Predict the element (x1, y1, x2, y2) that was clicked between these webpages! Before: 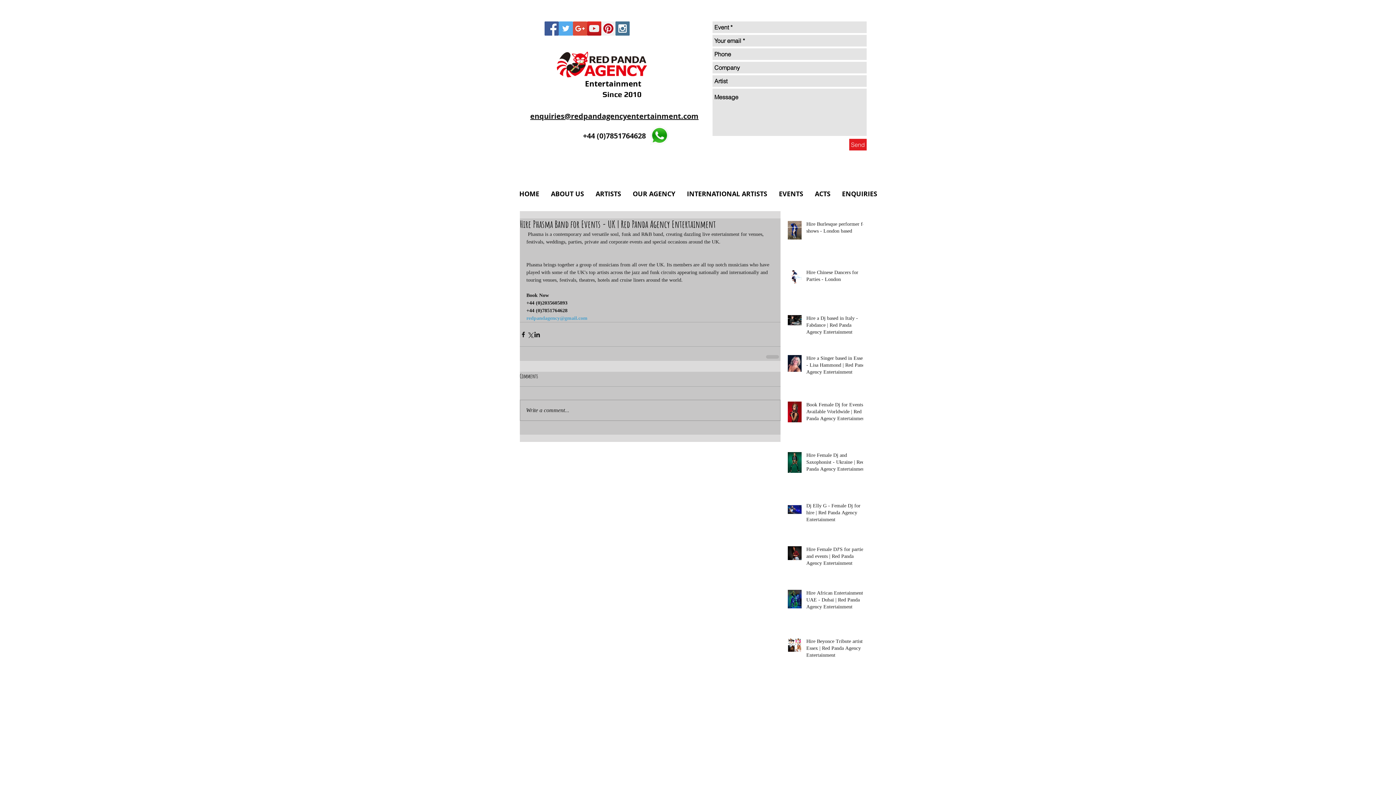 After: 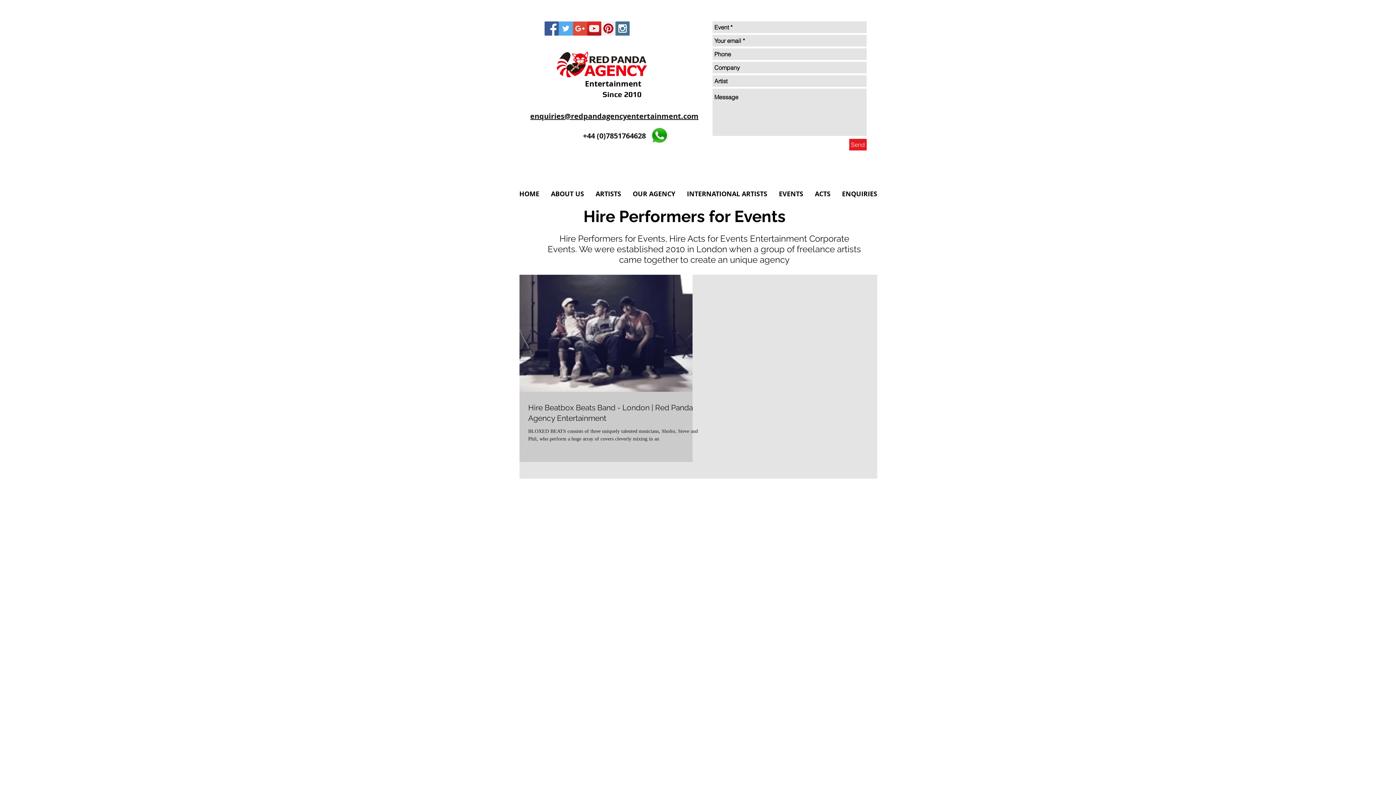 Action: bbox: (783, 723, 837, 730) label: Beatbox Artists for Parties